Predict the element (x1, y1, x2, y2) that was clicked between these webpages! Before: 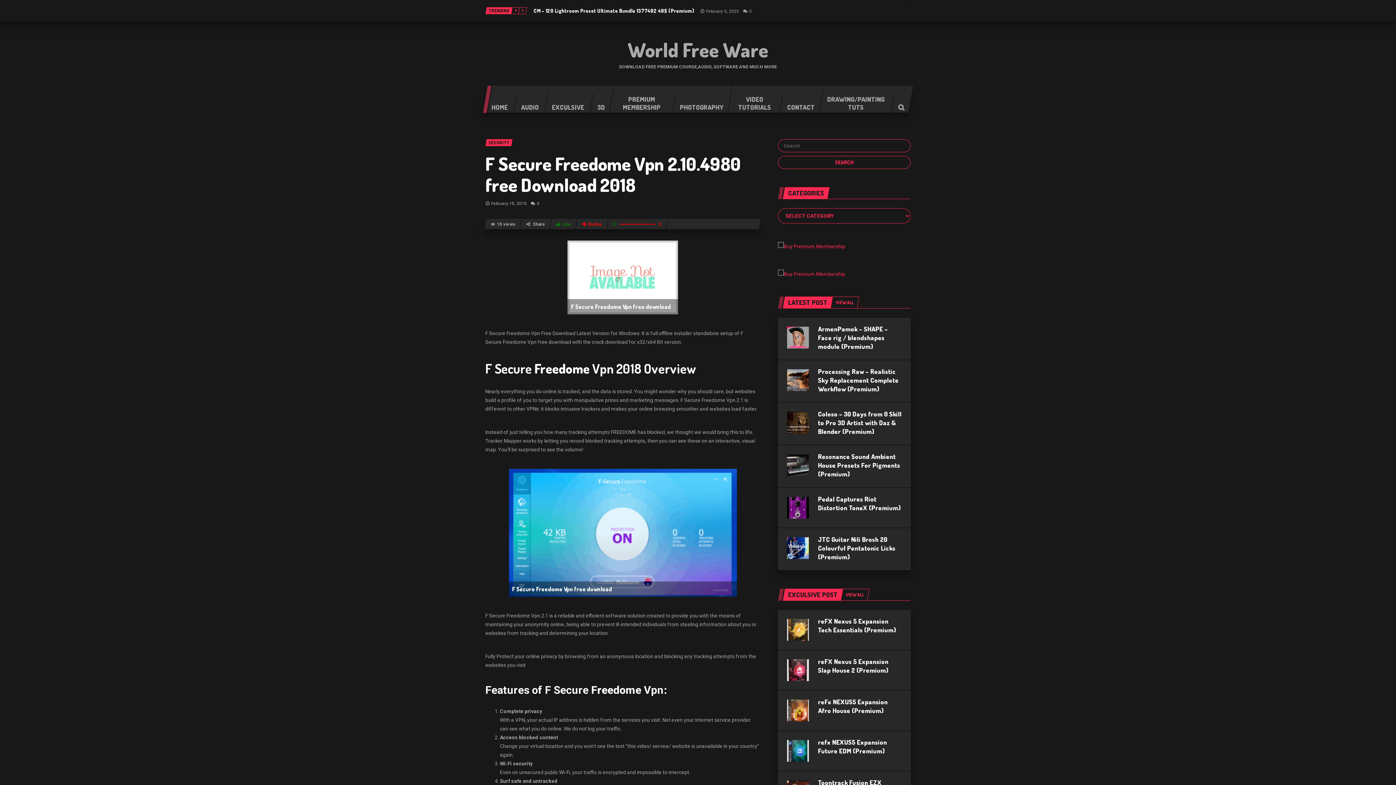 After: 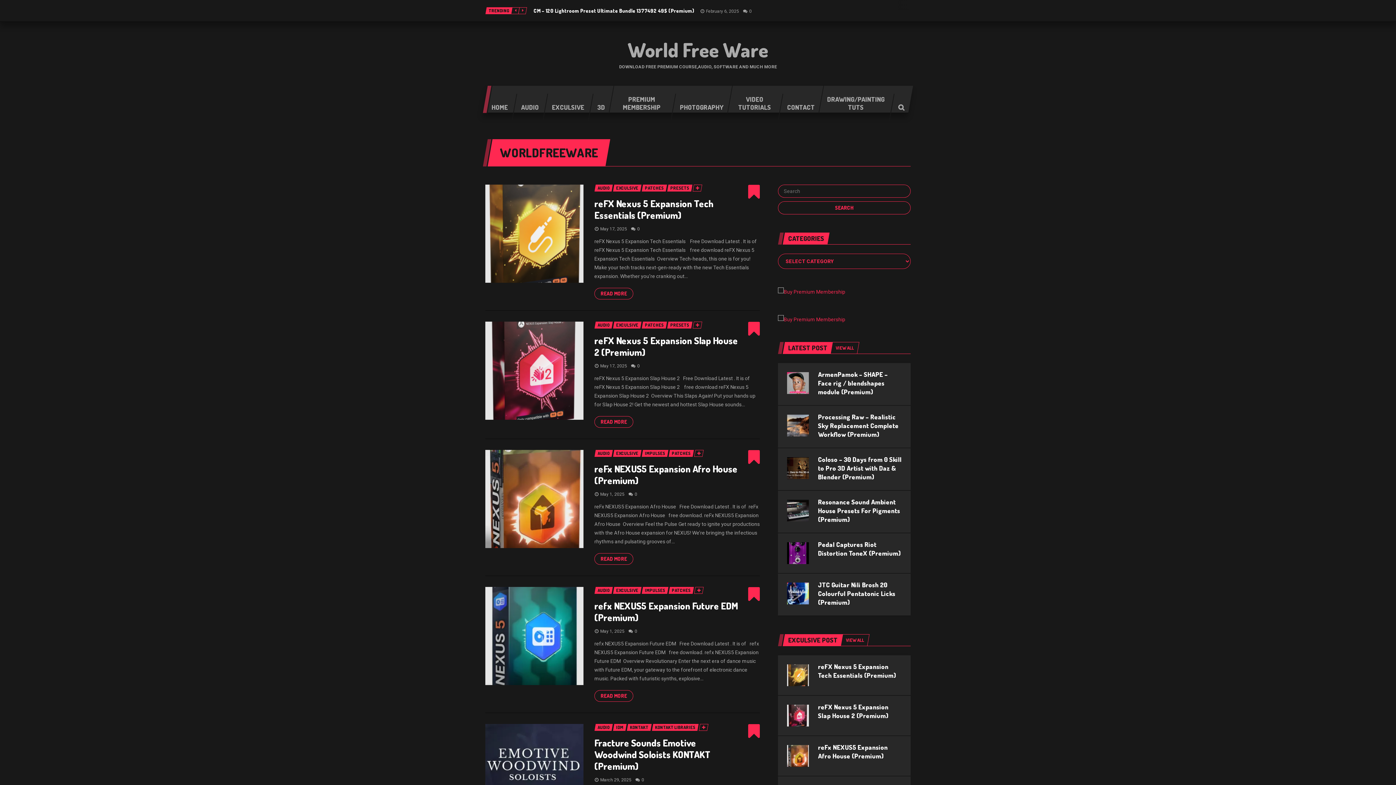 Action: bbox: (483, 93, 516, 121) label: HOME